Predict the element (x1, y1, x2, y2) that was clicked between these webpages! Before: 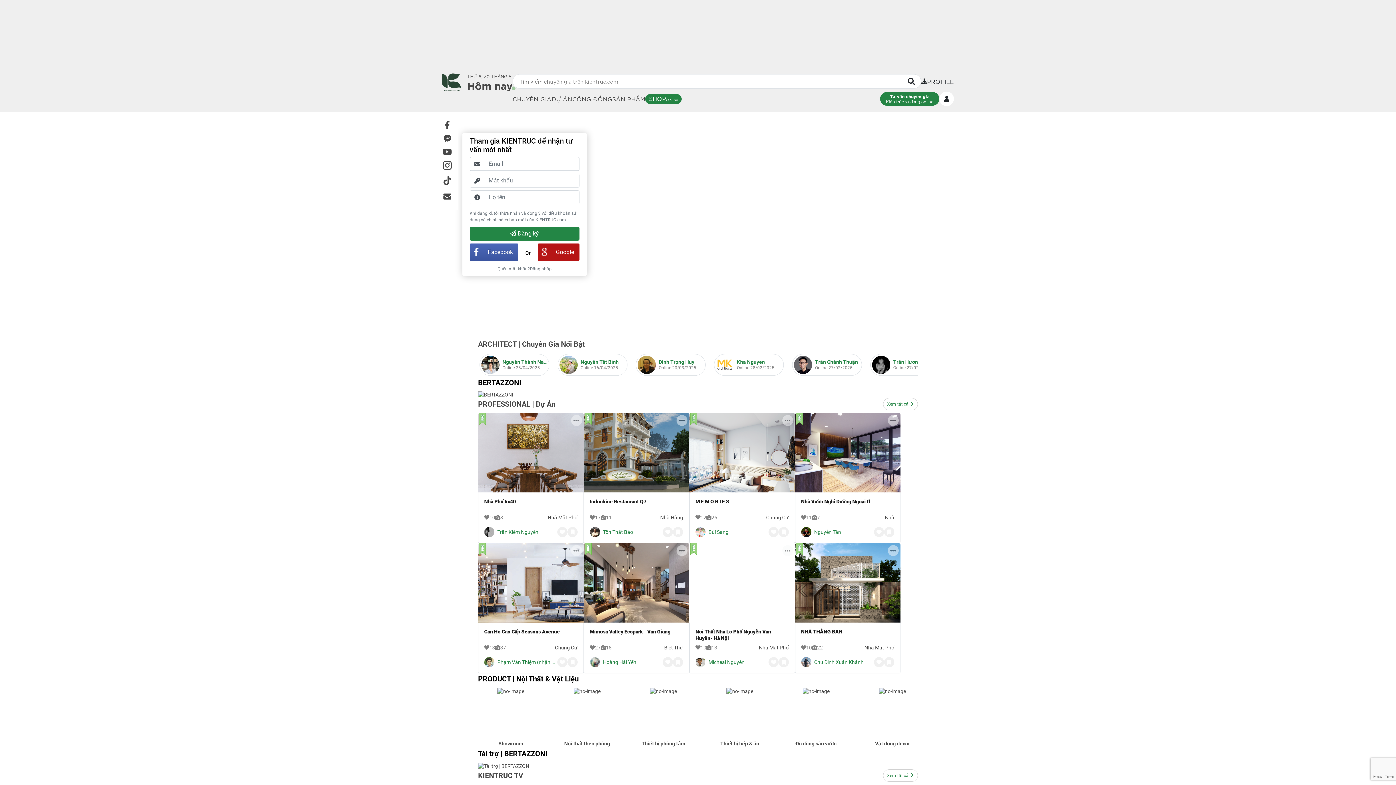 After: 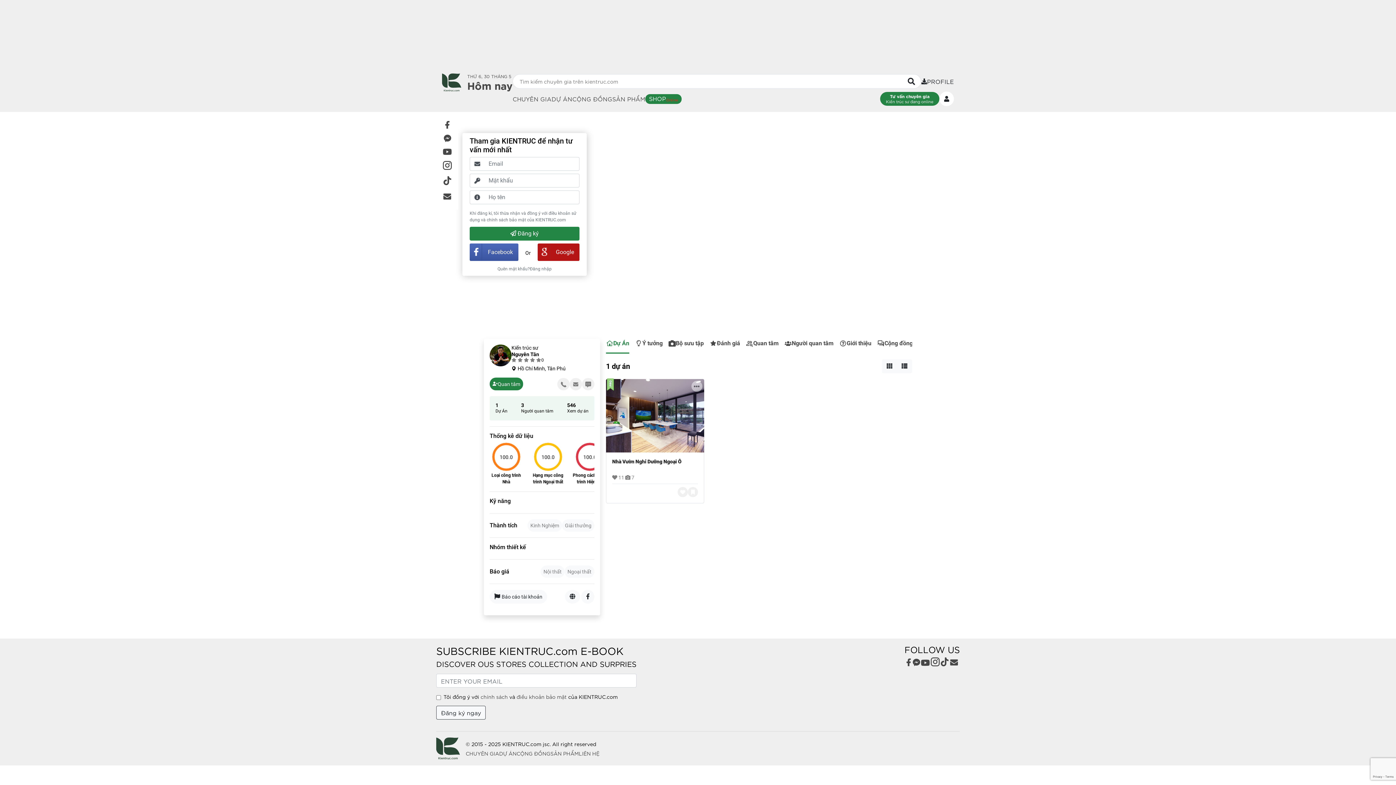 Action: bbox: (801, 630, 874, 640) label: Nguyễn Tân